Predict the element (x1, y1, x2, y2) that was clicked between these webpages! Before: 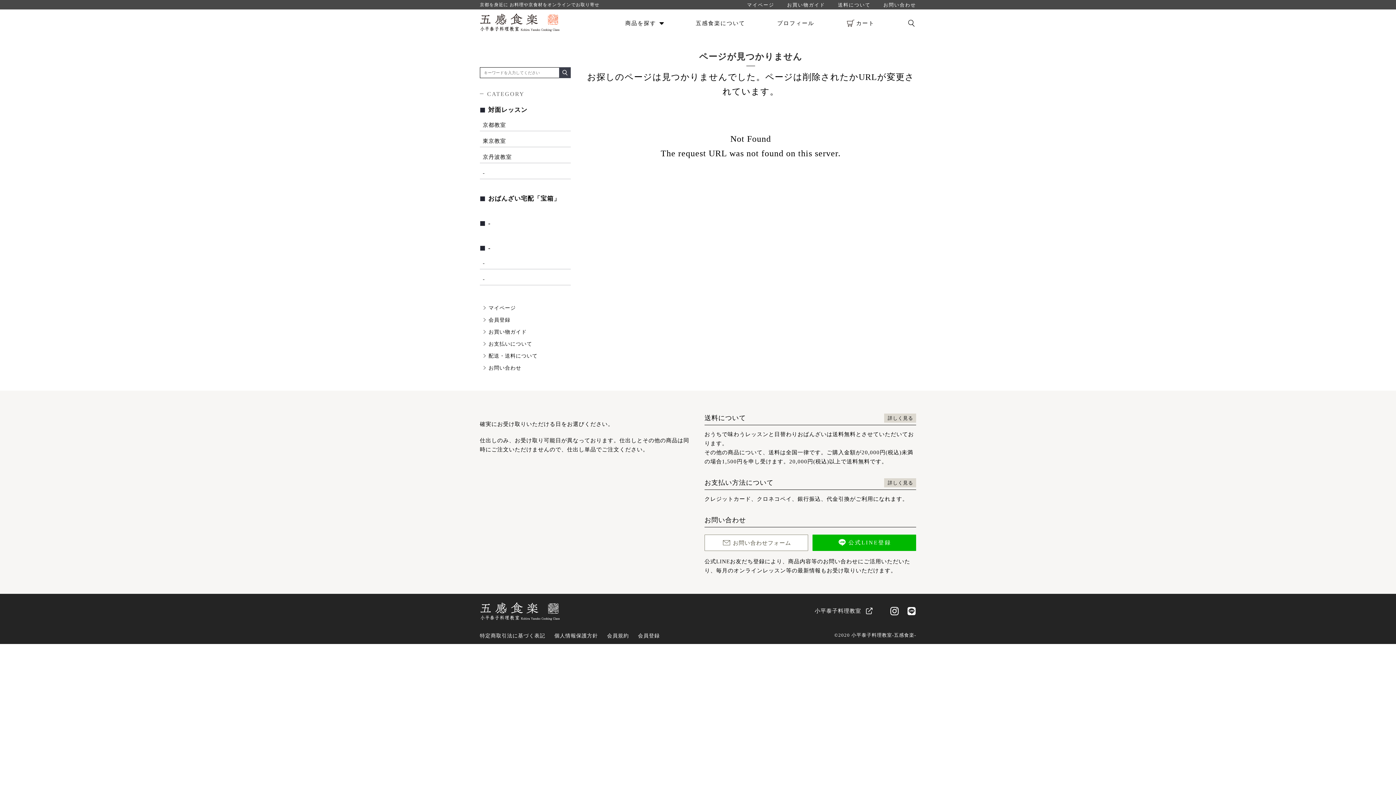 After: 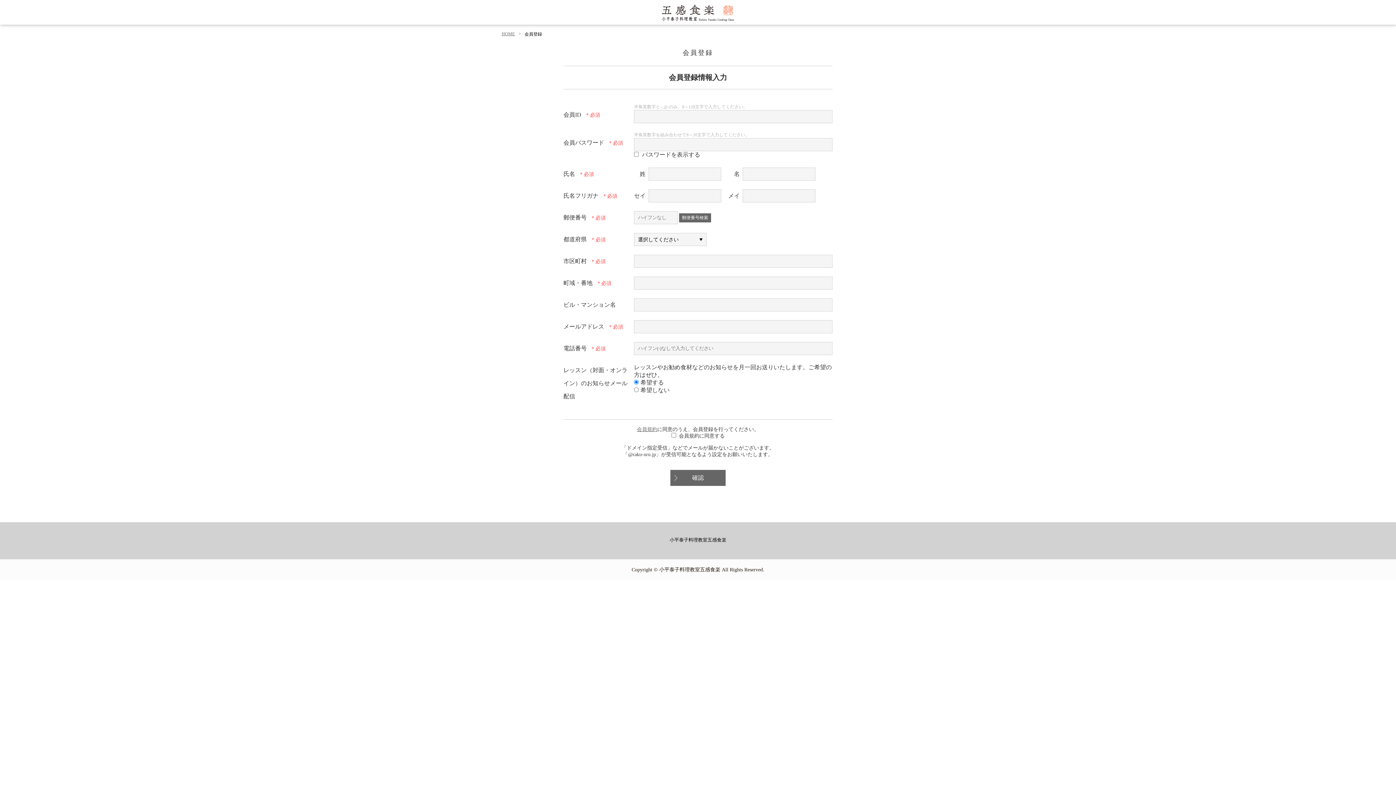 Action: label: 会員登録 bbox: (638, 633, 660, 638)